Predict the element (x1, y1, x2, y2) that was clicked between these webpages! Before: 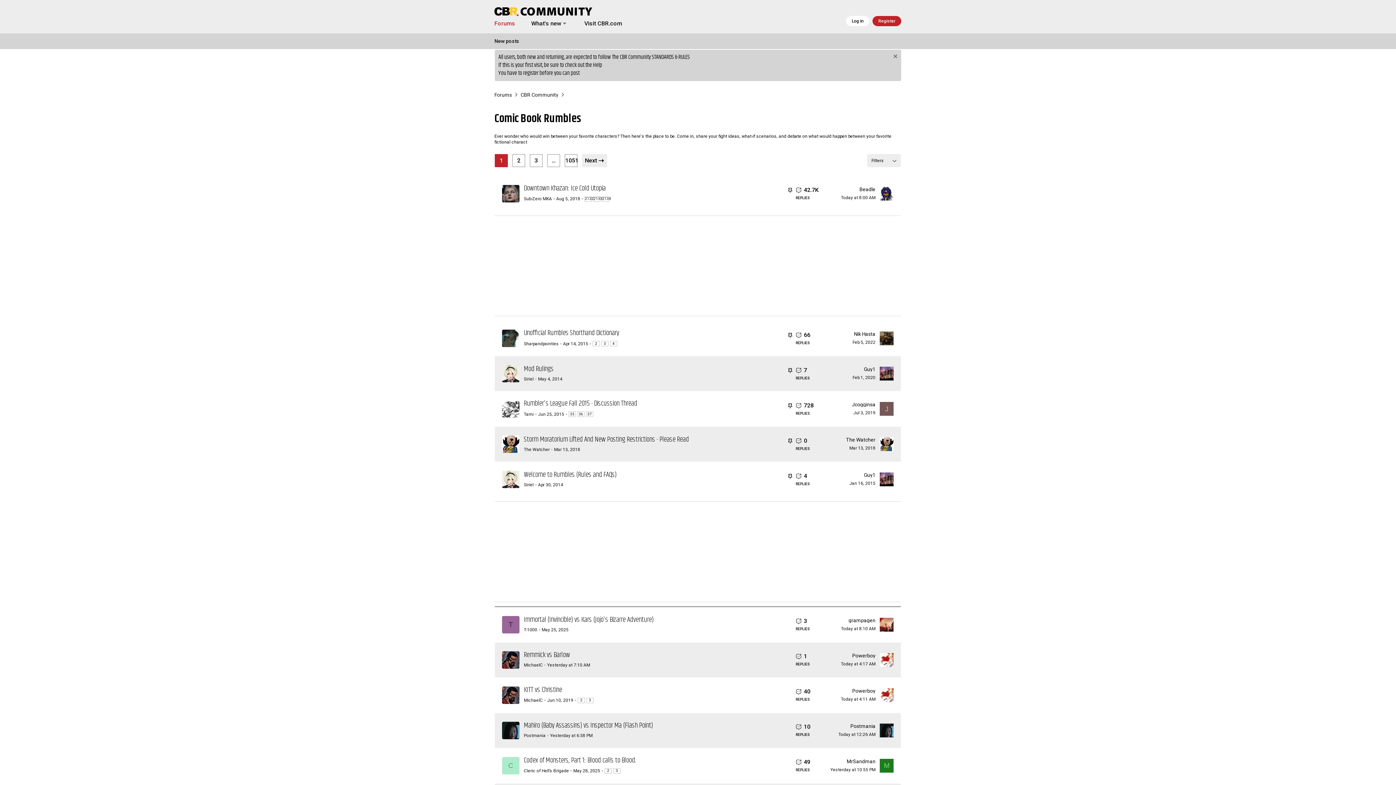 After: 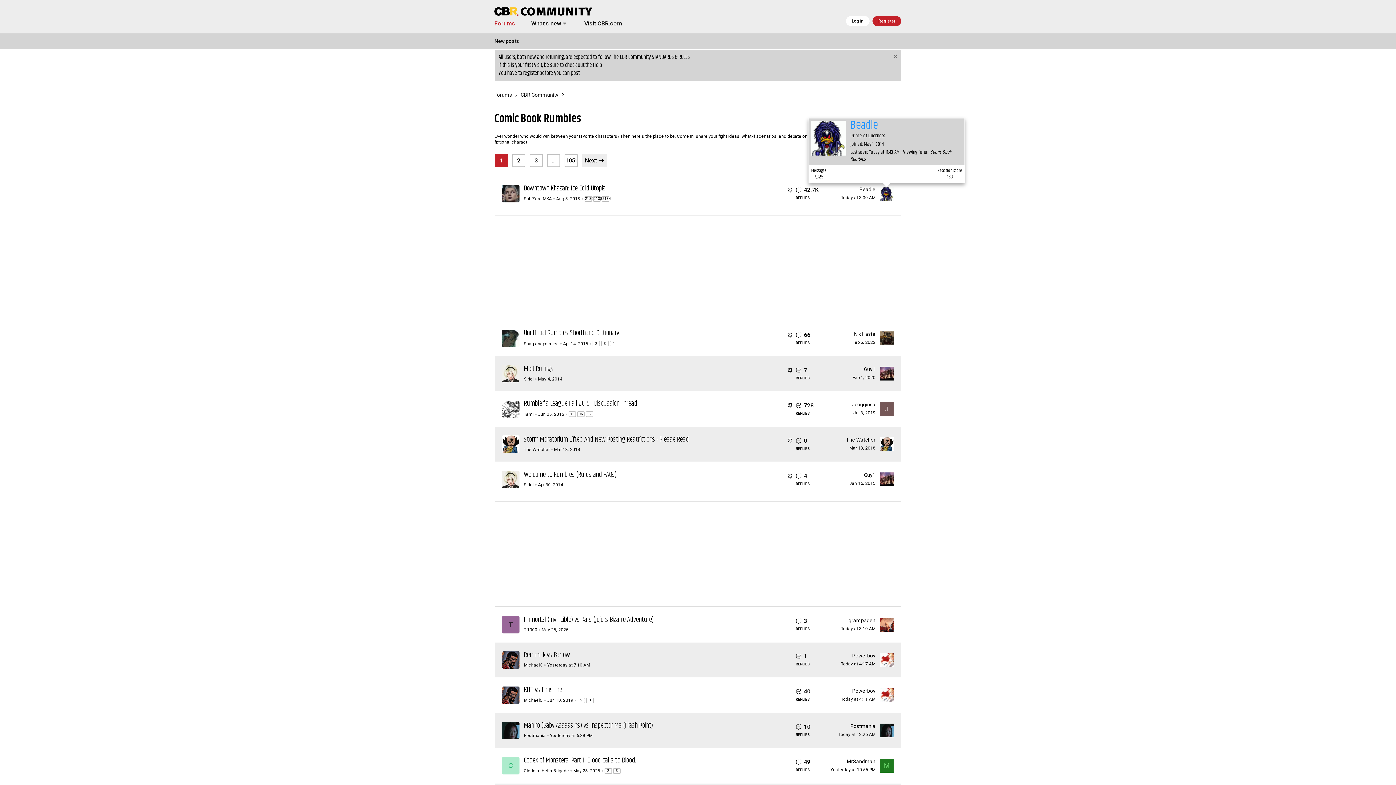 Action: bbox: (880, 186, 893, 200)